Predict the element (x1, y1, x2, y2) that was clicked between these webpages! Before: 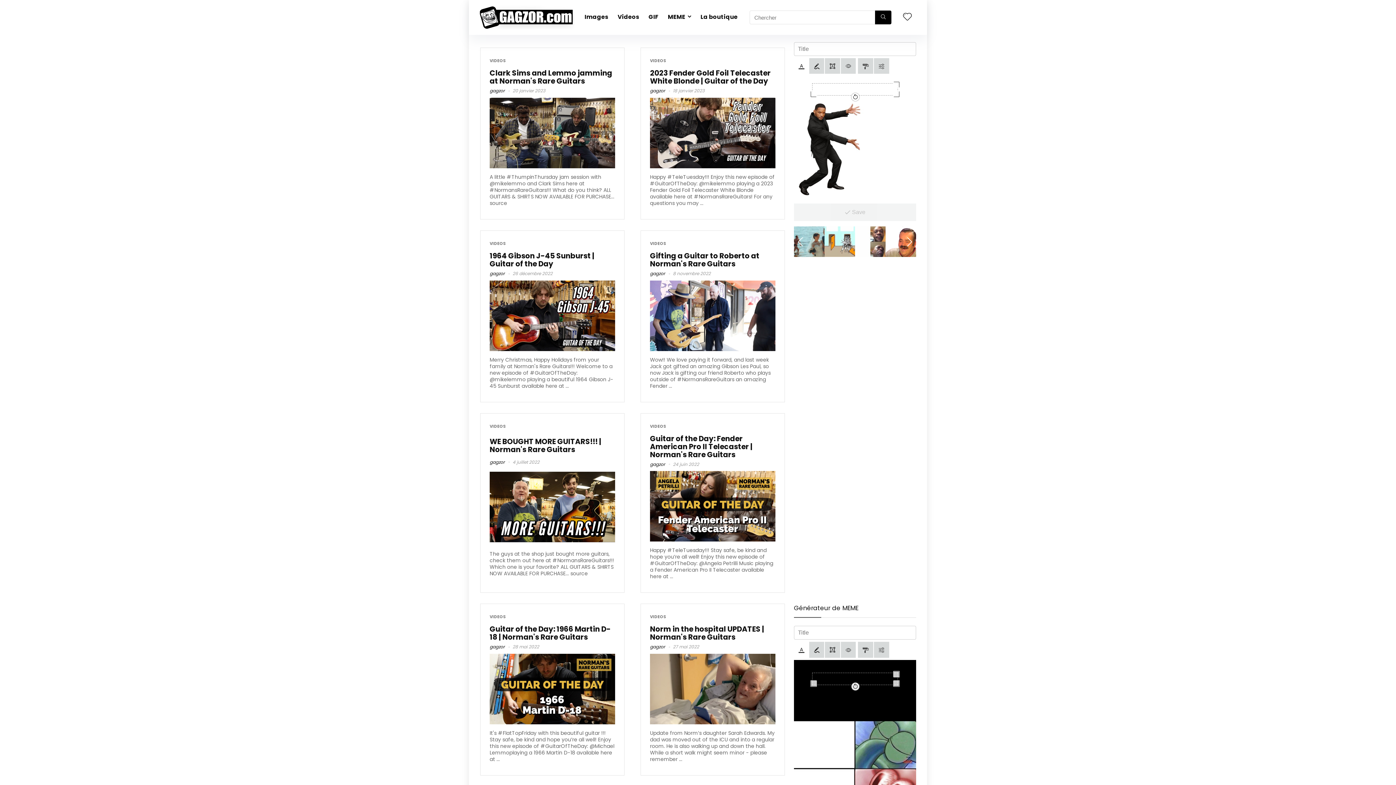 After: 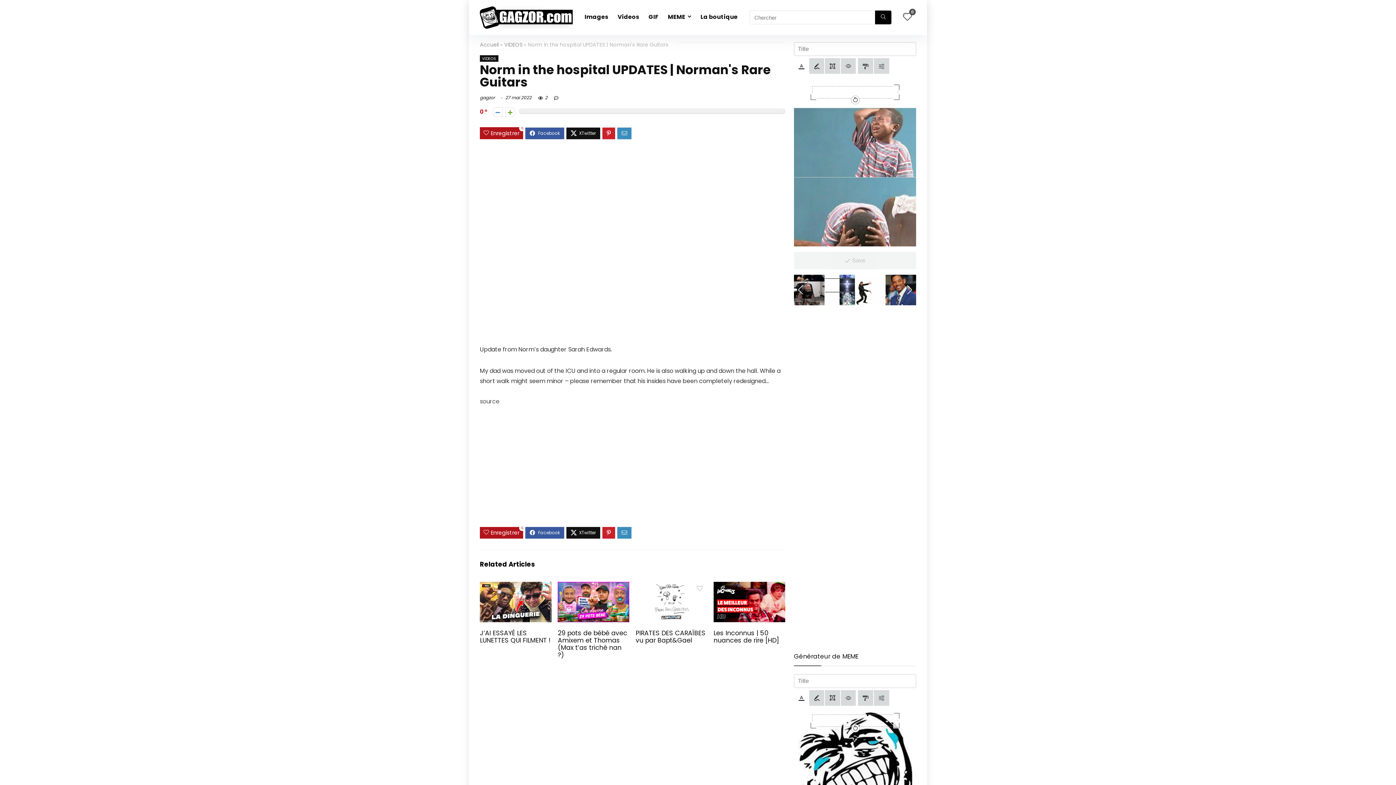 Action: bbox: (650, 654, 775, 663)